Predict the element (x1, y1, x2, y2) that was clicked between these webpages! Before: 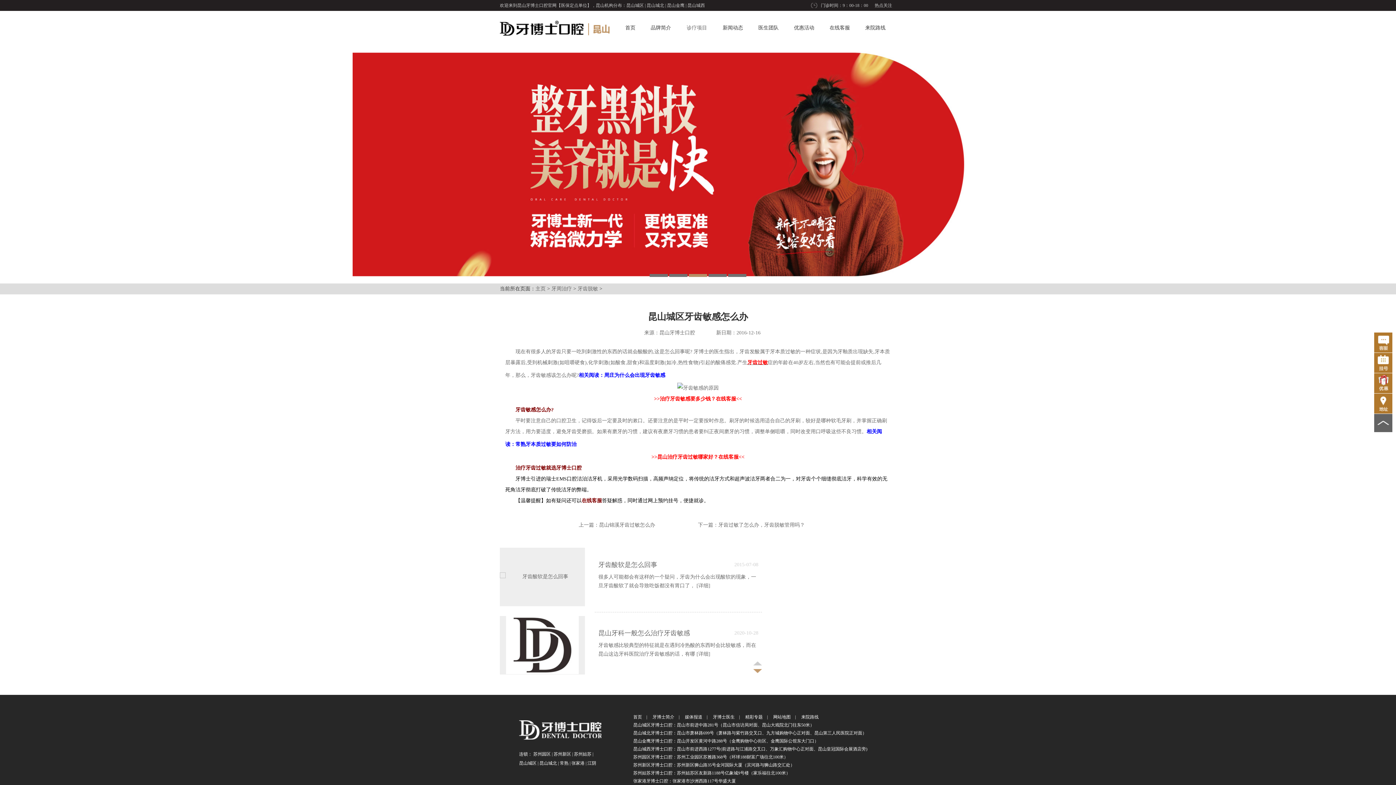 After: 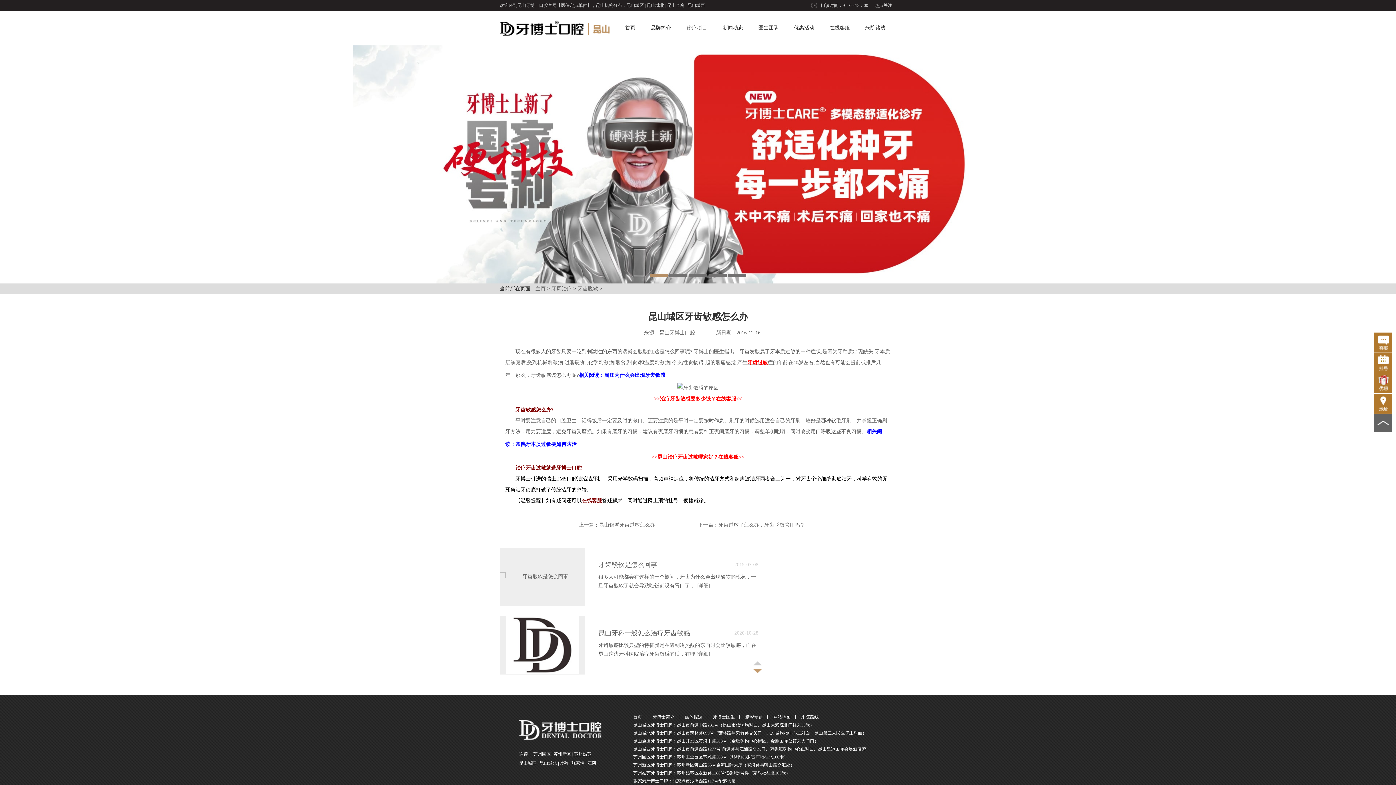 Action: label: 苏州姑苏 bbox: (574, 752, 591, 757)